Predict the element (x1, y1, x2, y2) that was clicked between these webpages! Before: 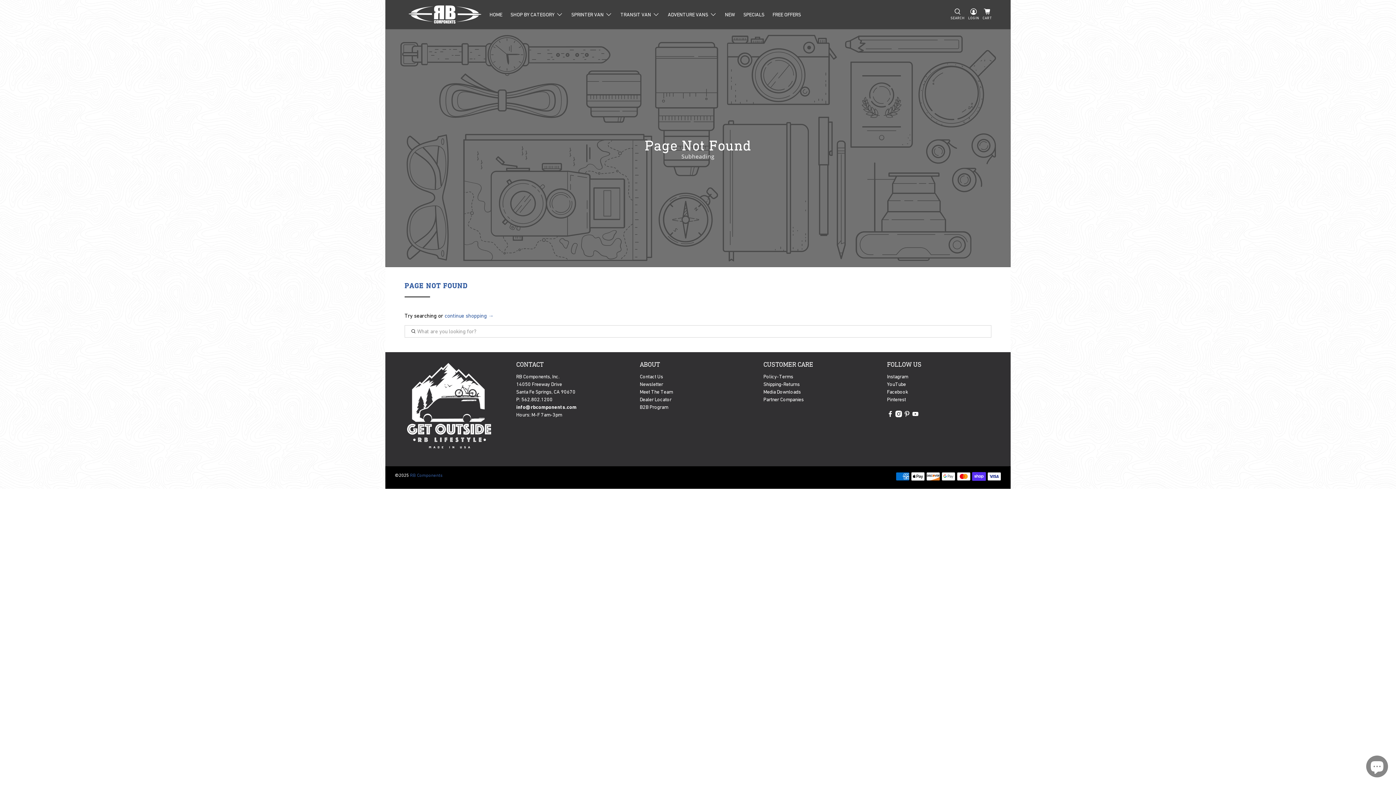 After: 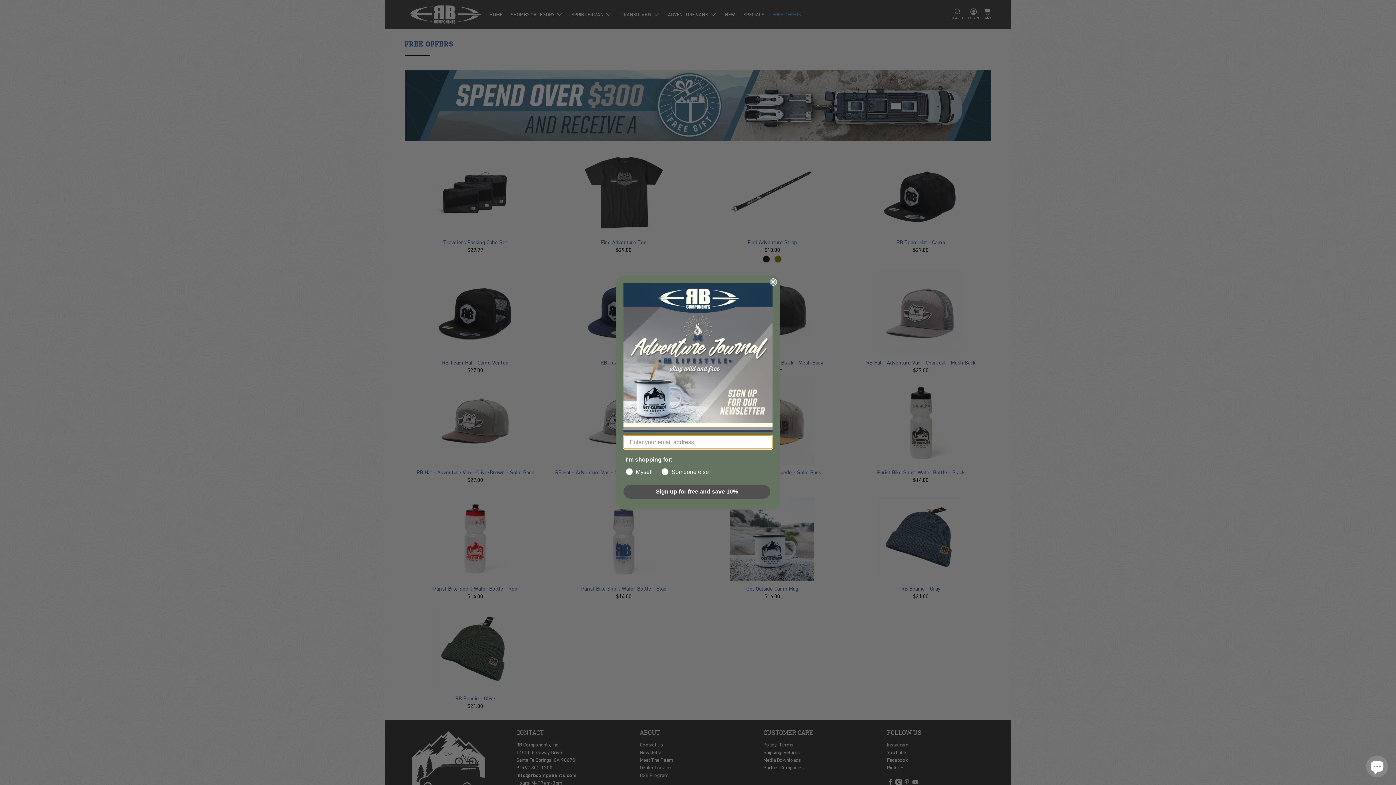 Action: label: FREE OFFERS bbox: (768, 5, 805, 23)